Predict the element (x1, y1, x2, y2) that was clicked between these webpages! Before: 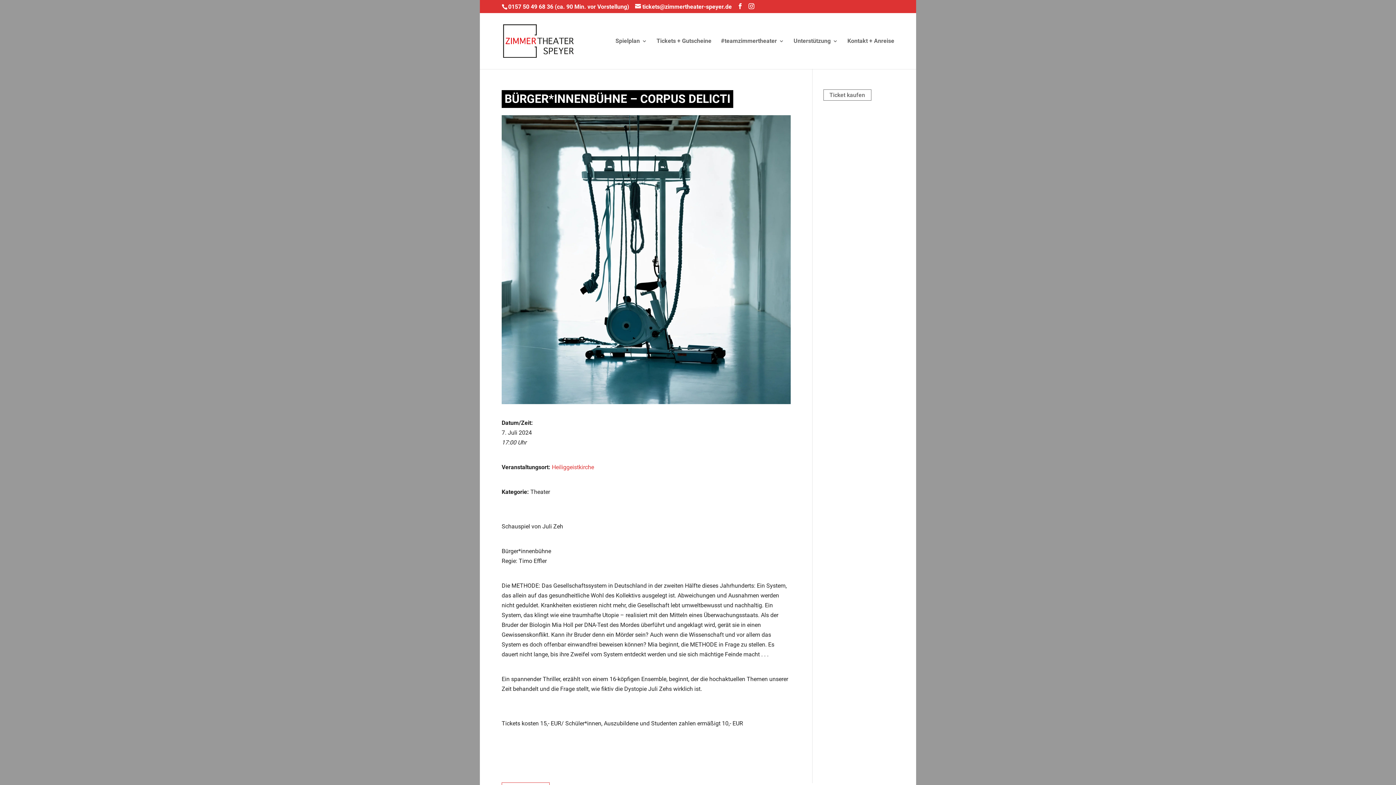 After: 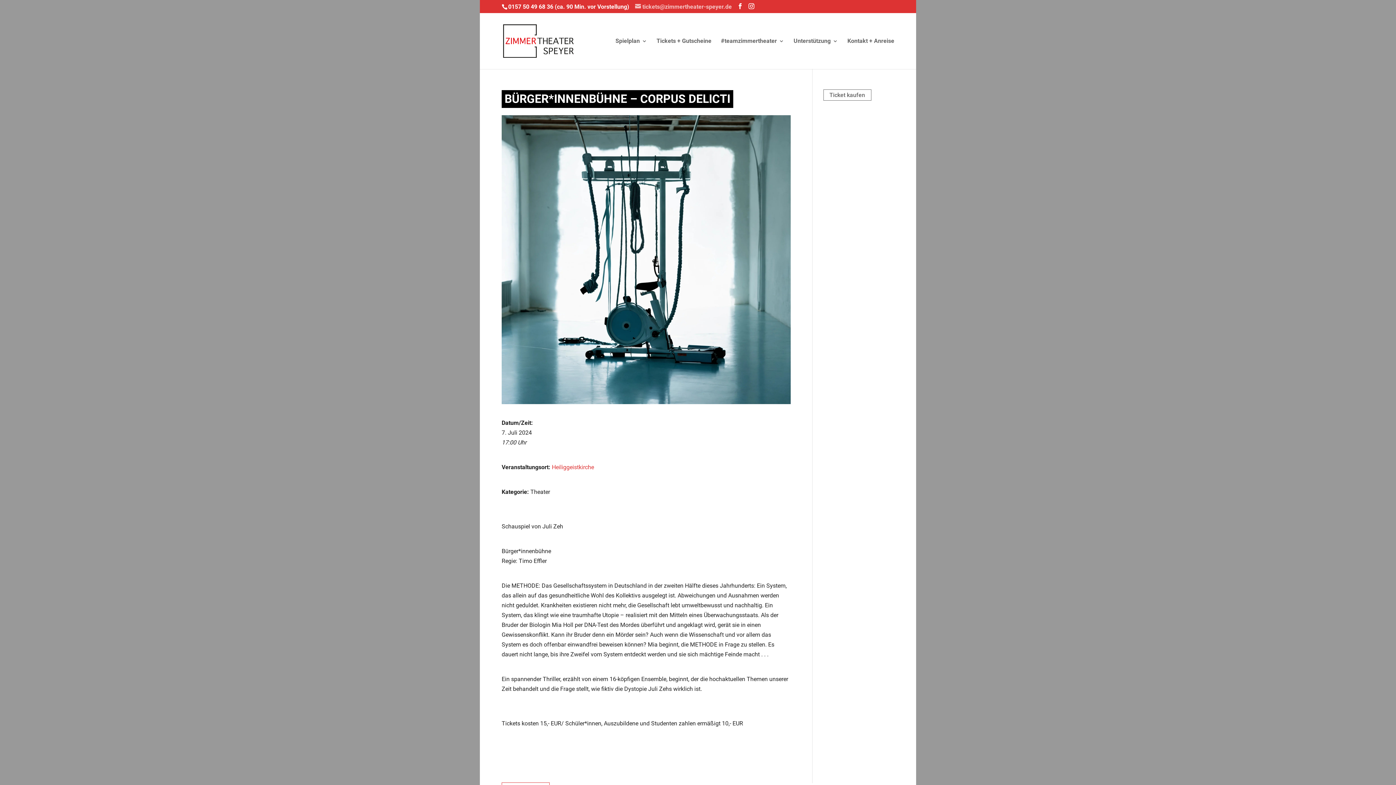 Action: label: tickets@zimmertheater-speyer.de bbox: (635, 4, 732, 9)